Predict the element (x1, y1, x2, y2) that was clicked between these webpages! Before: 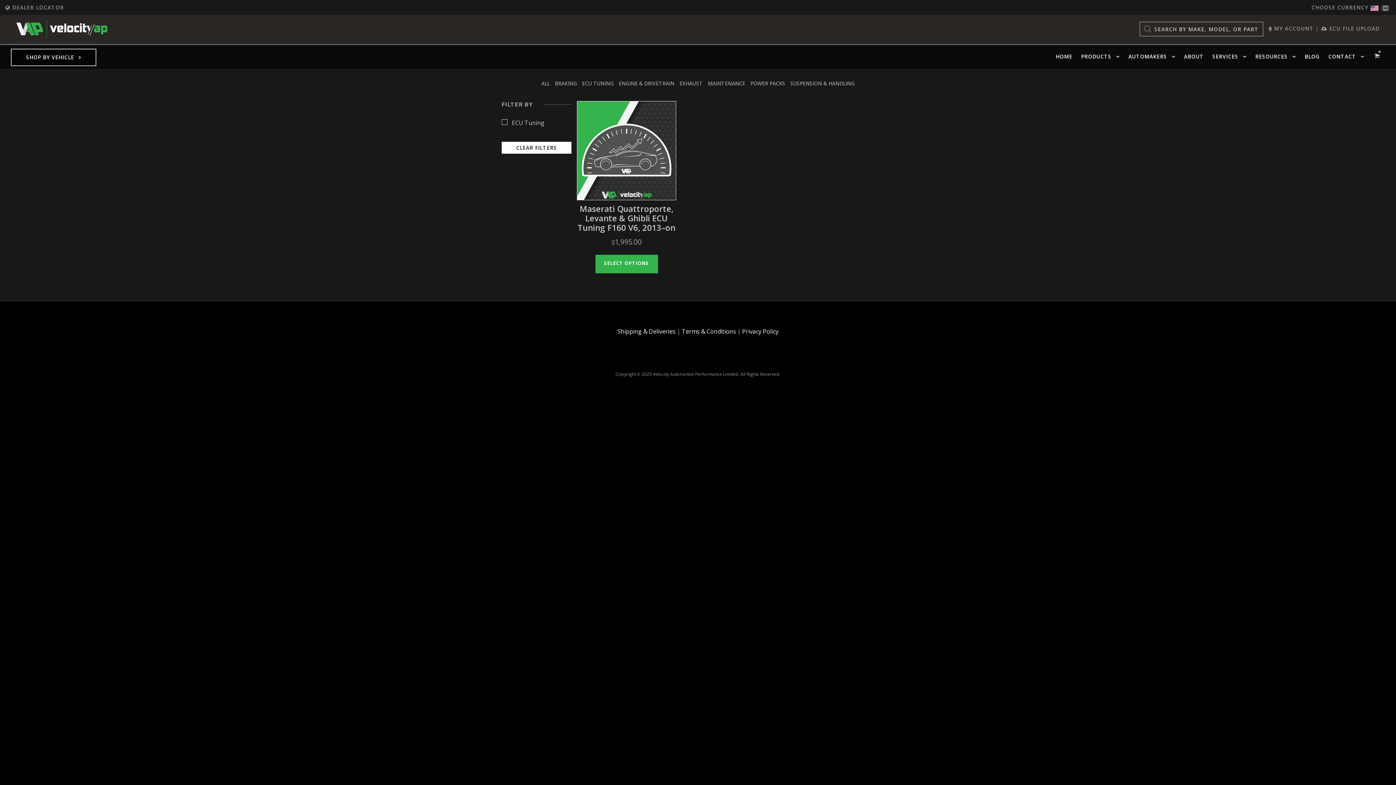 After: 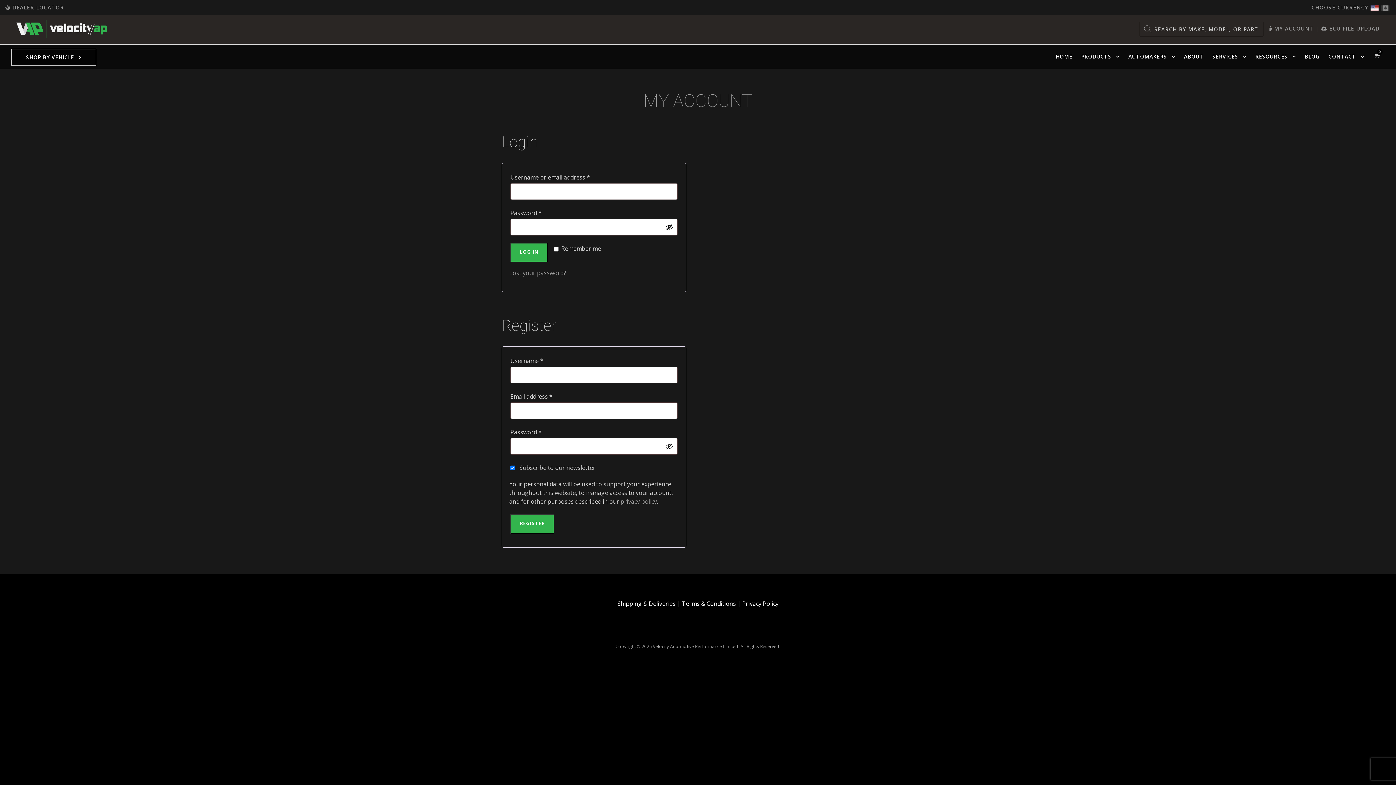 Action: label:  MY ACCOUNT bbox: (1269, 25, 1314, 31)